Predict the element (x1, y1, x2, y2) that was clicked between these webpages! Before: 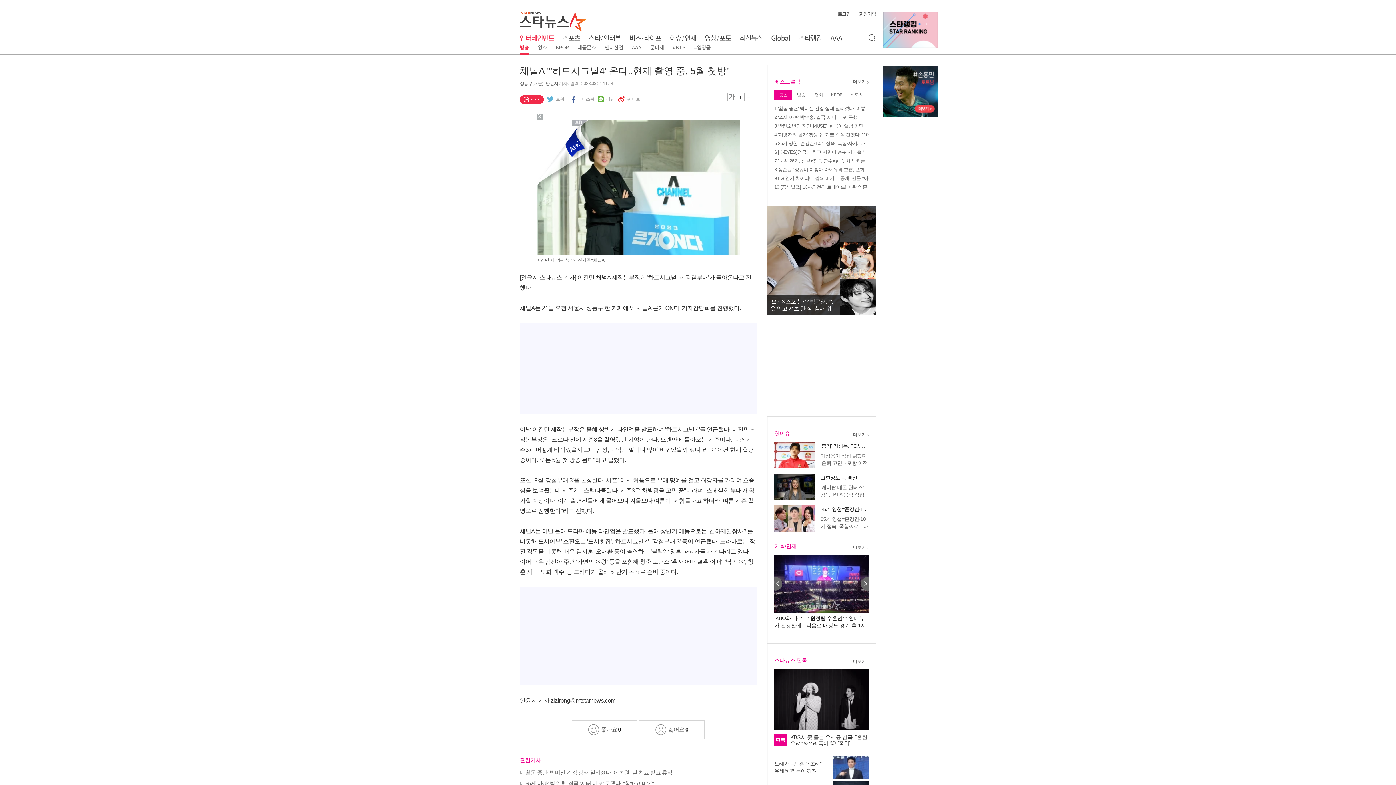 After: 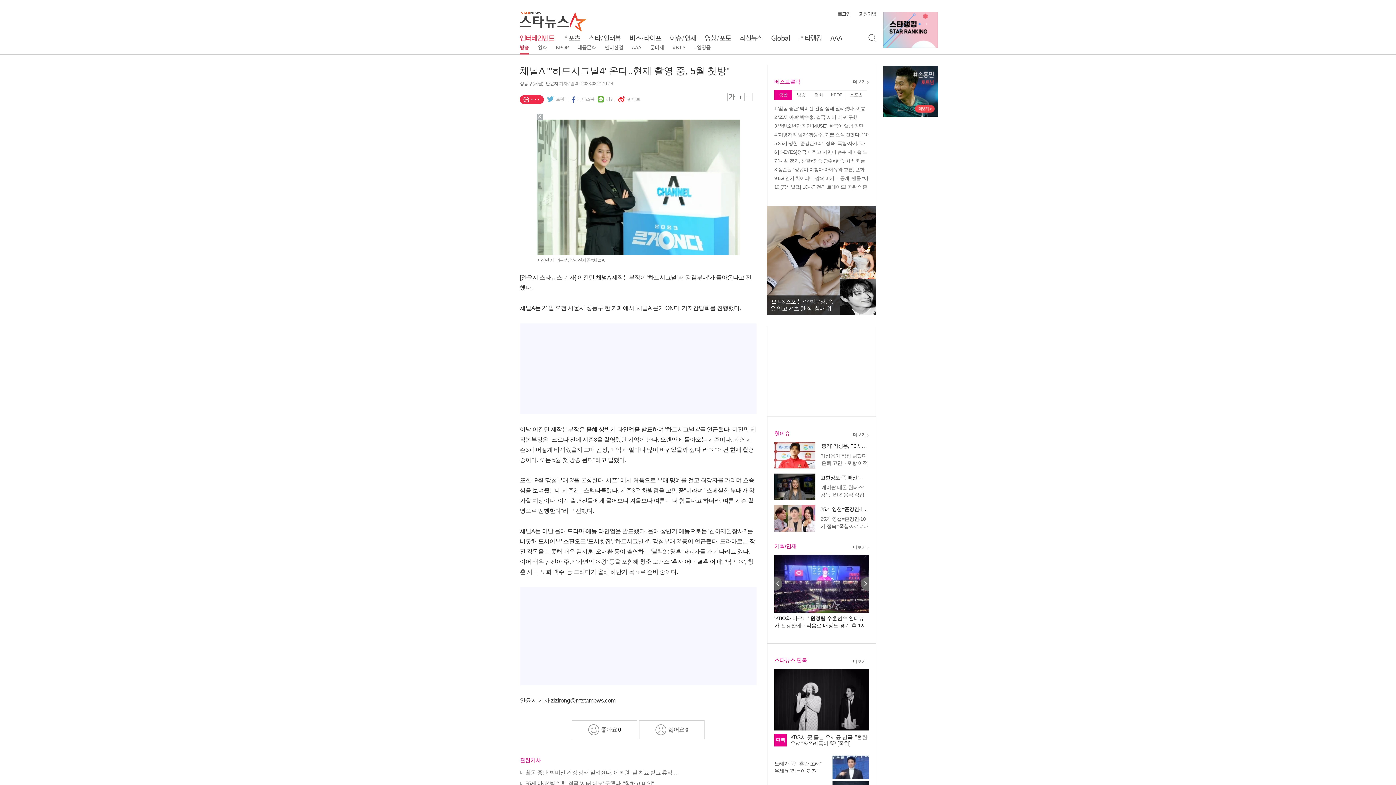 Action: bbox: (618, 96, 640, 102) label: 웨이보